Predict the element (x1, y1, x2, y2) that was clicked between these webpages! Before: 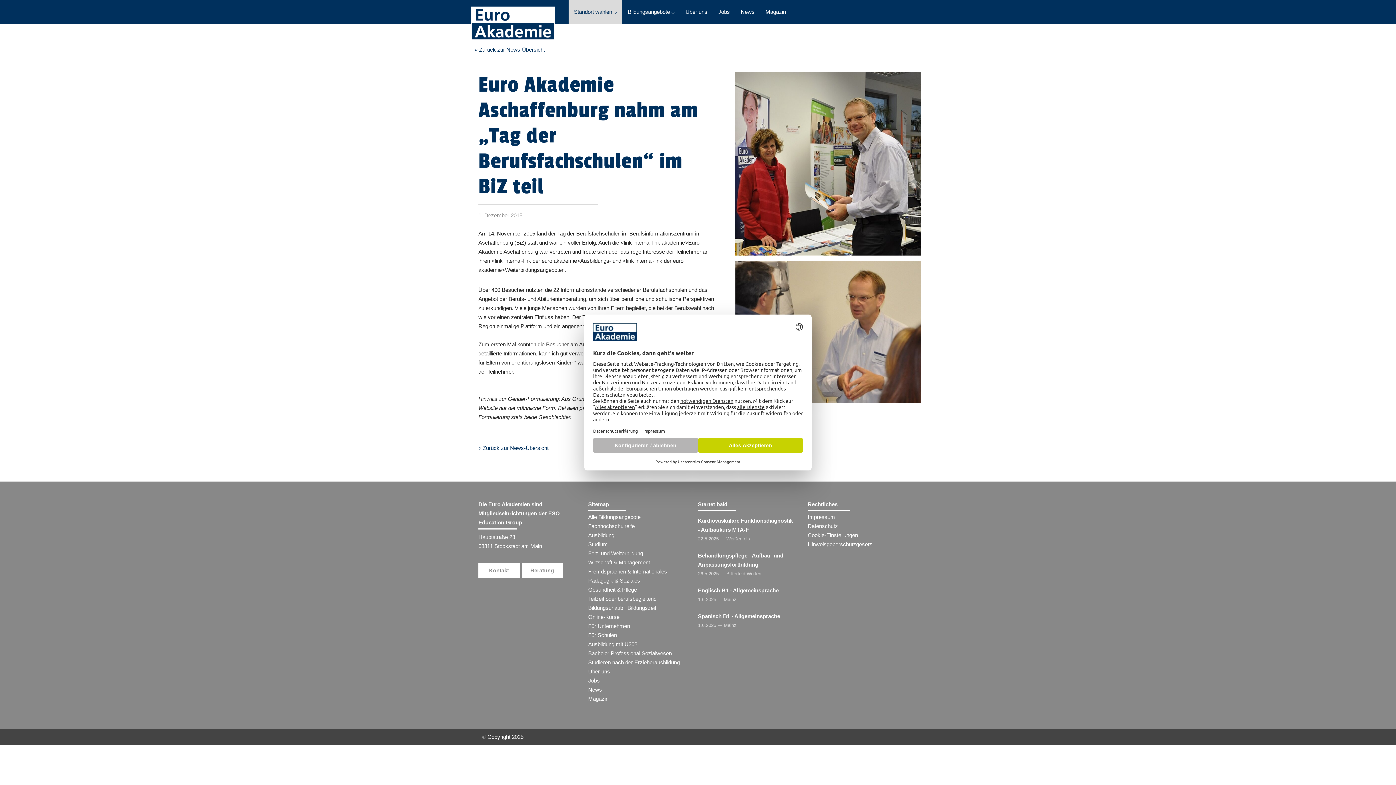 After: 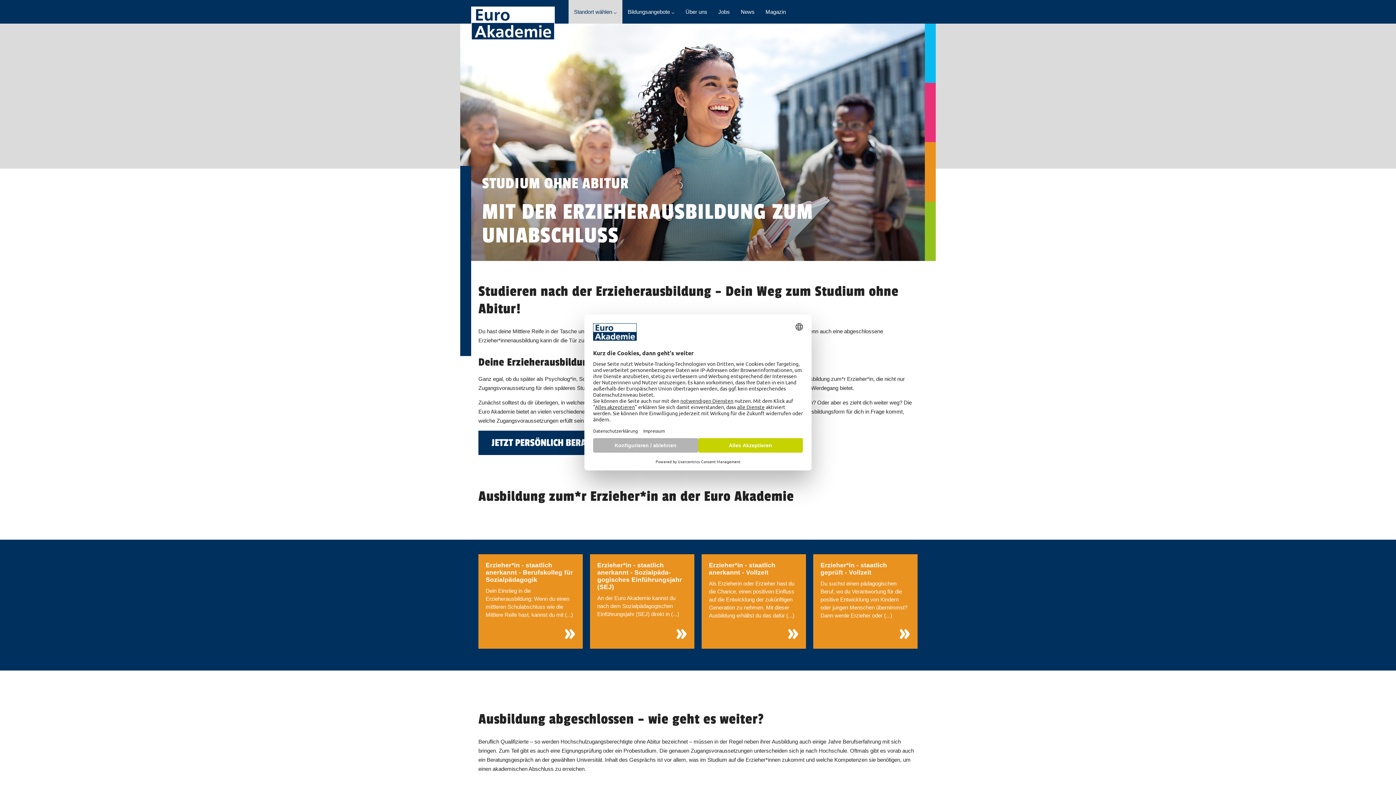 Action: label: Studieren nach der Erzieherausbildung bbox: (588, 658, 683, 667)